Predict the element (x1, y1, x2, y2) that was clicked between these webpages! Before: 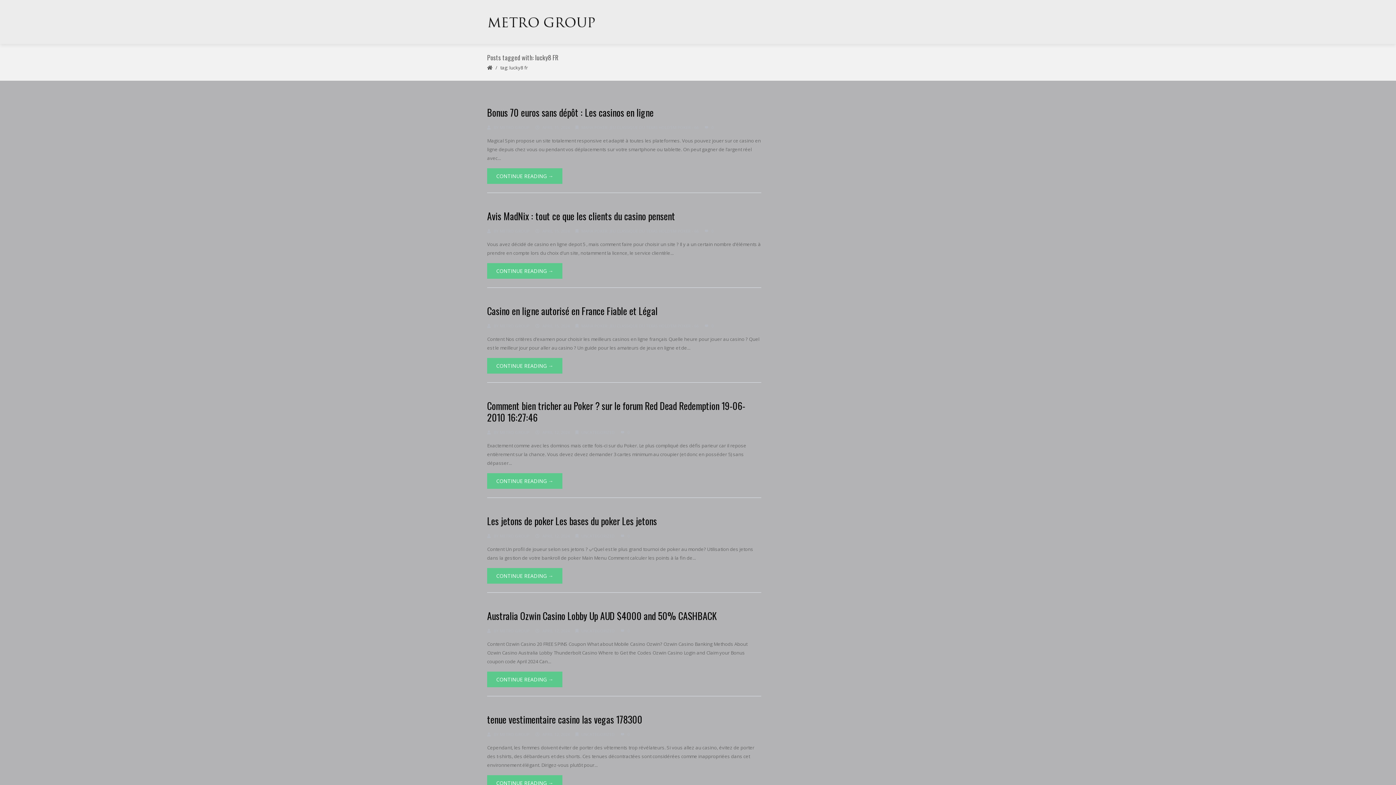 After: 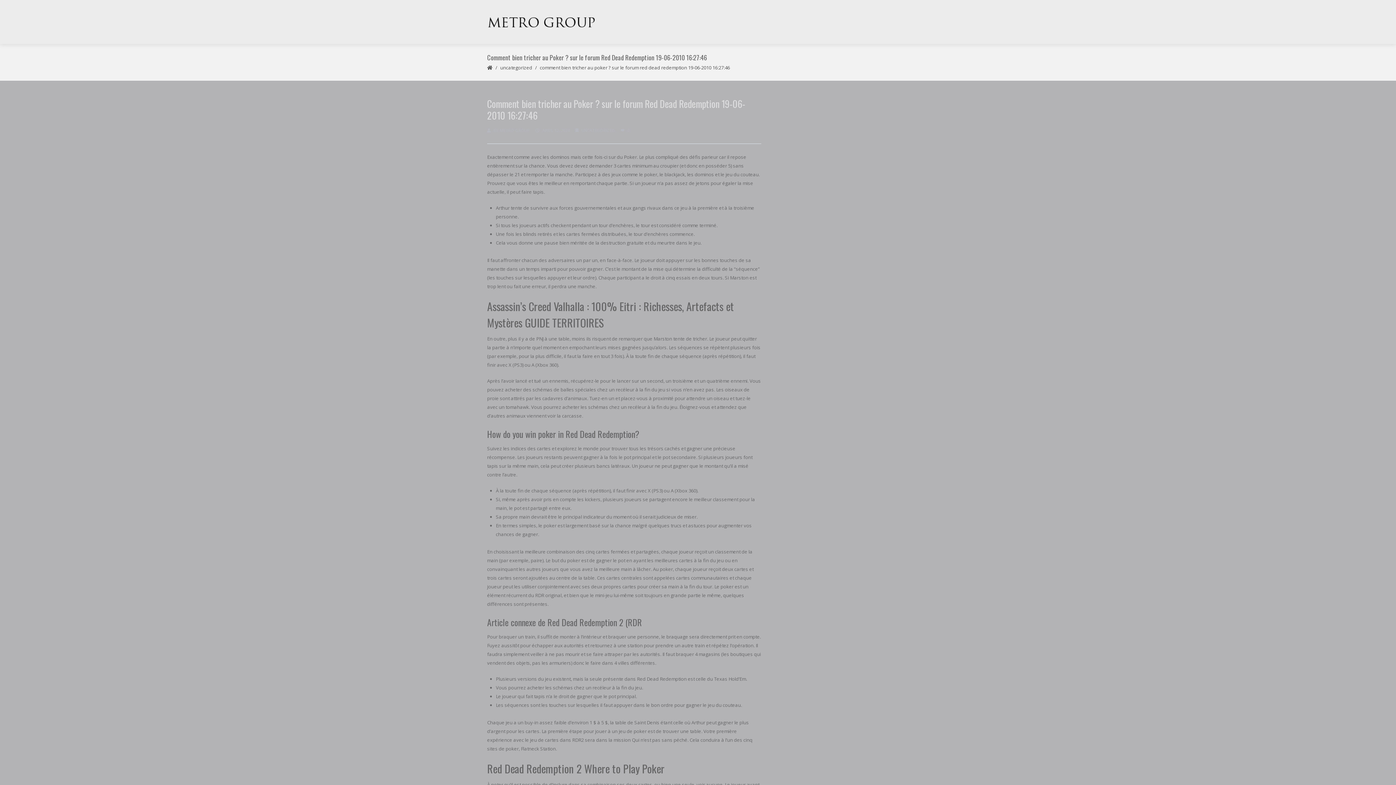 Action: label: Comment bien tricher au Poker ? sur le forum Red Dead Redemption 19-06-2010 16:27:46 bbox: (487, 398, 745, 424)